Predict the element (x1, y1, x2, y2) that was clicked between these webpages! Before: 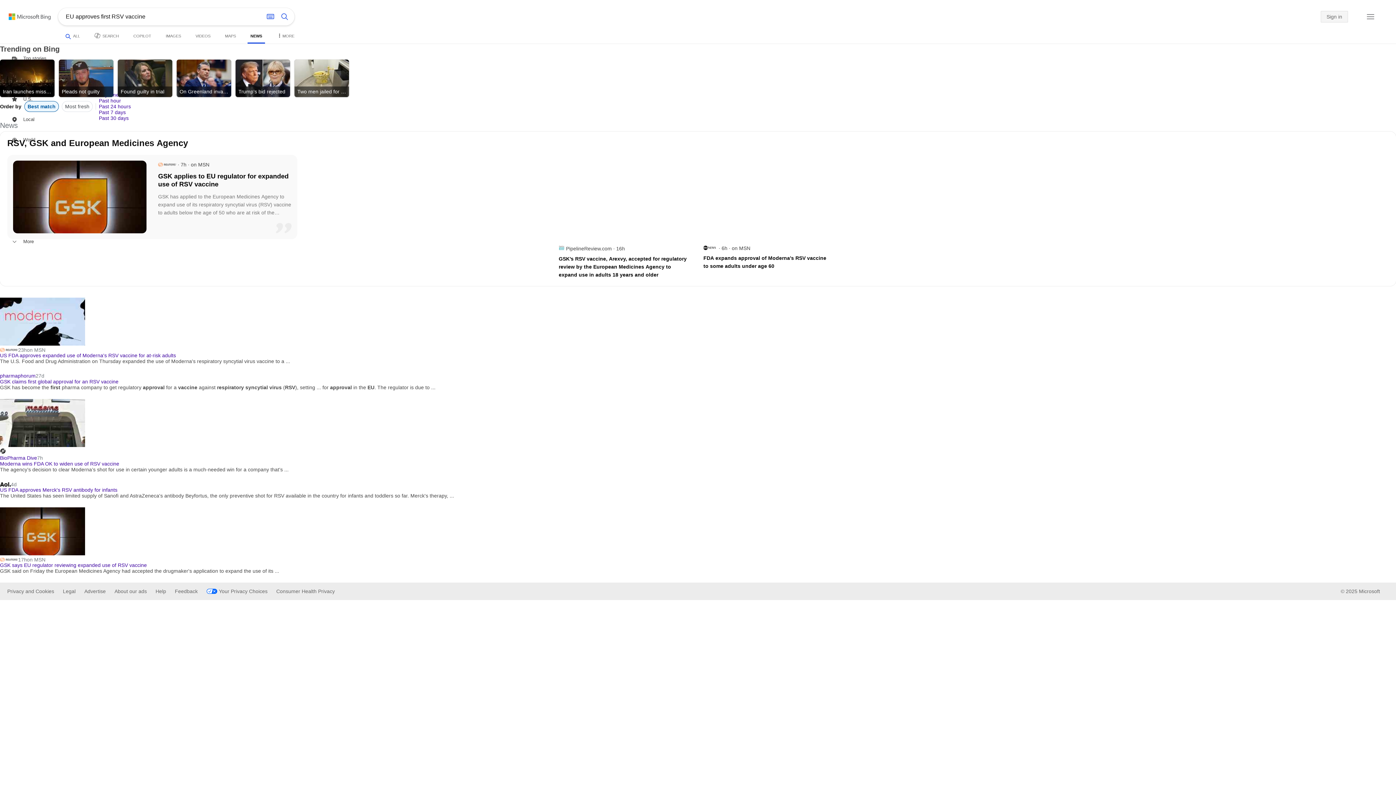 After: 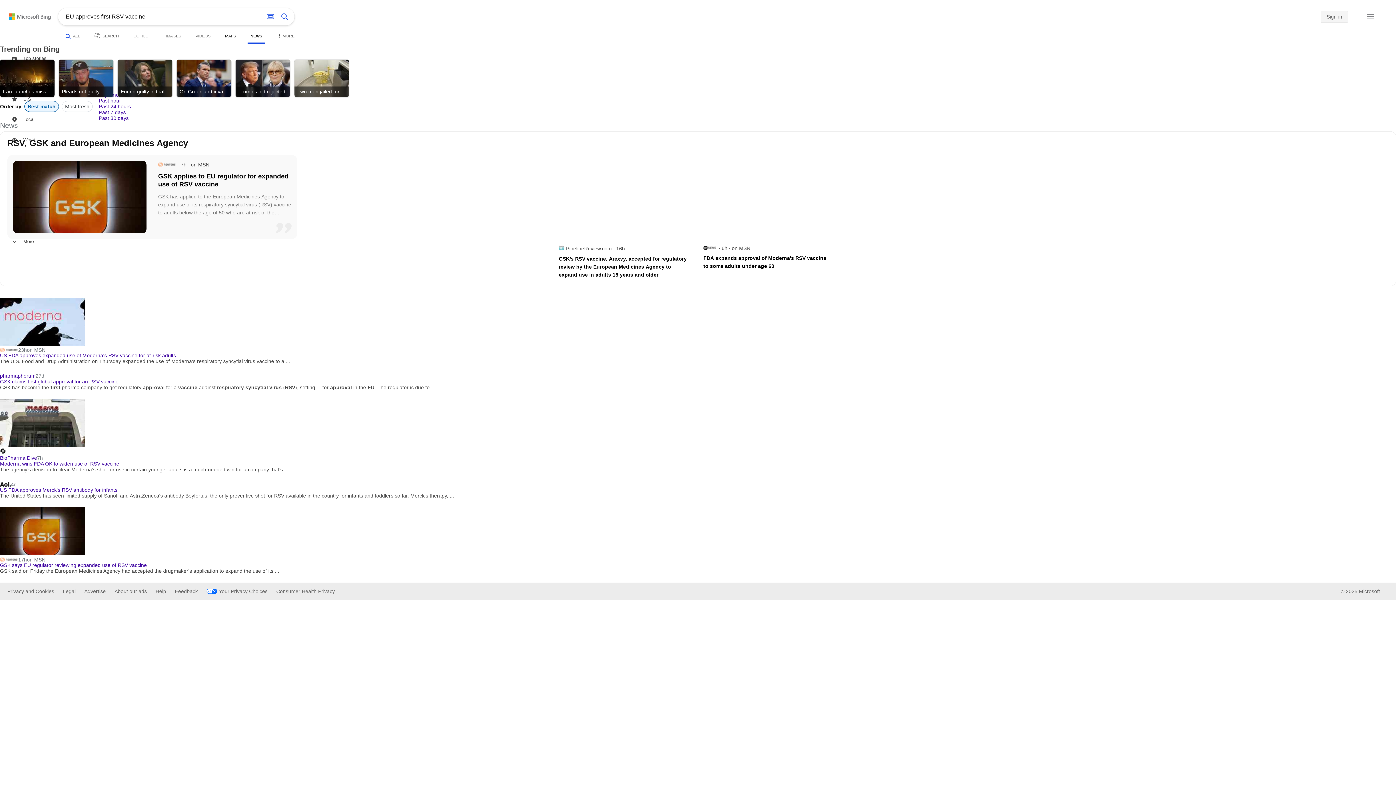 Action: label: MAPS bbox: (222, 30, 238, 41)